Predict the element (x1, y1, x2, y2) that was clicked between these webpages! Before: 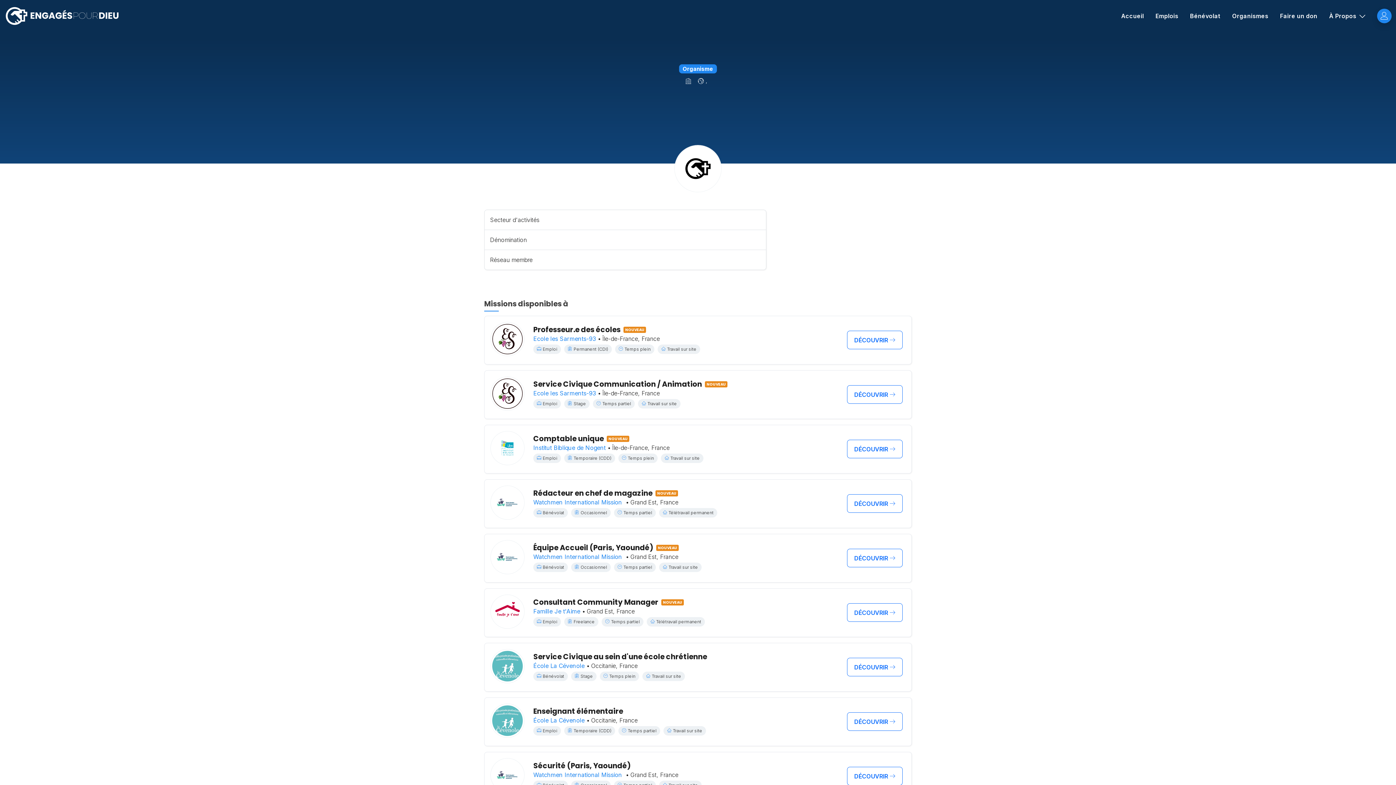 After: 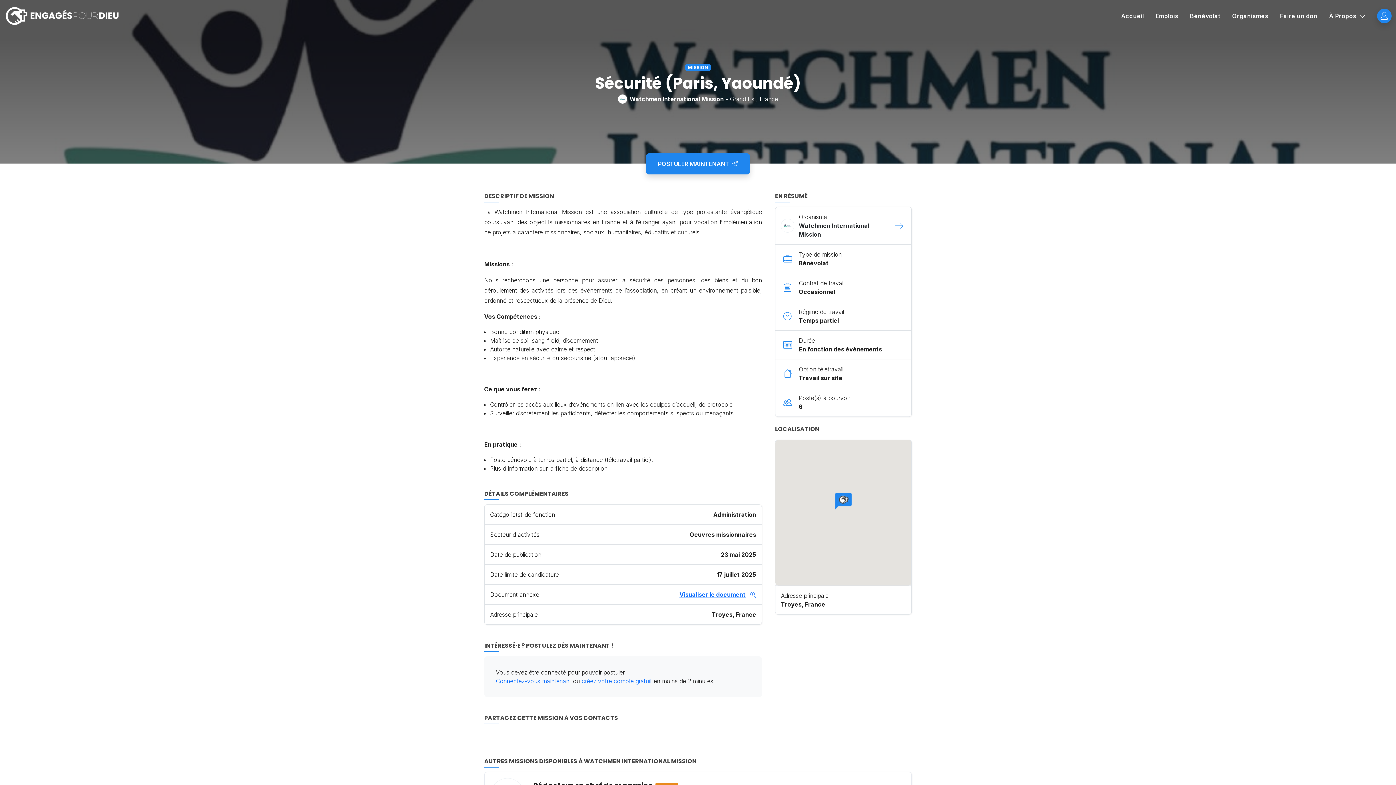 Action: label: Sécurité (Paris, Yaoundé) bbox: (533, 761, 630, 770)